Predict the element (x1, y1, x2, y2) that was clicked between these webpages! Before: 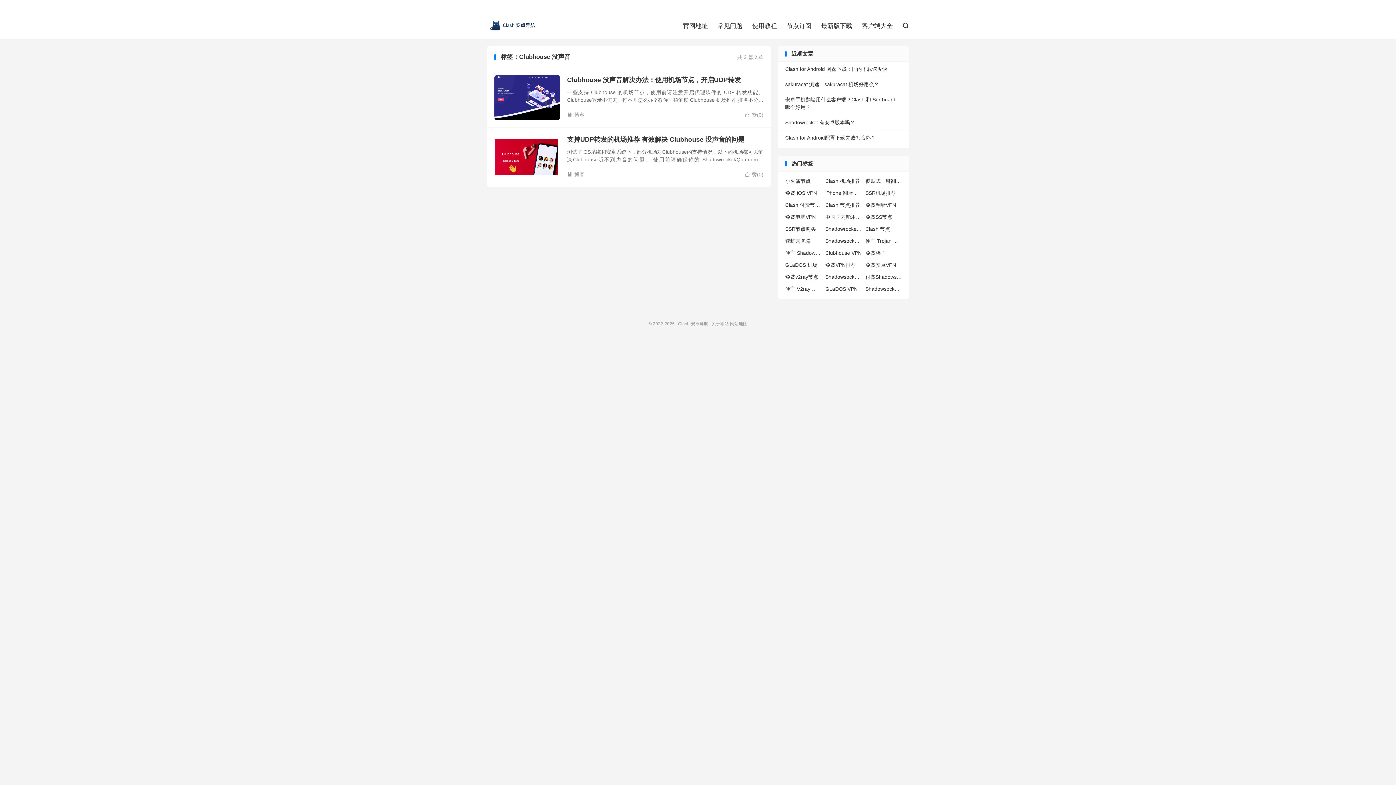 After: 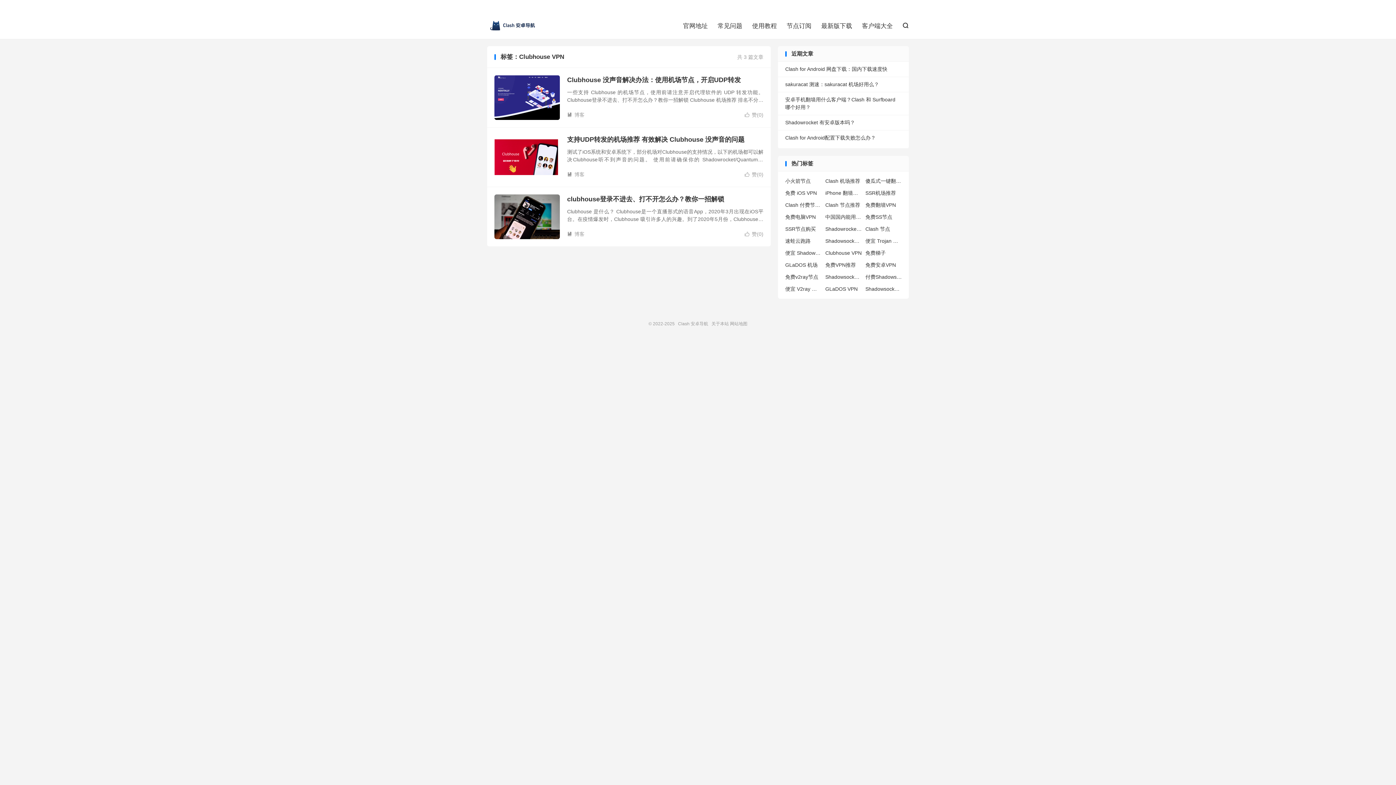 Action: label: Clubhouse VPN bbox: (825, 249, 862, 257)